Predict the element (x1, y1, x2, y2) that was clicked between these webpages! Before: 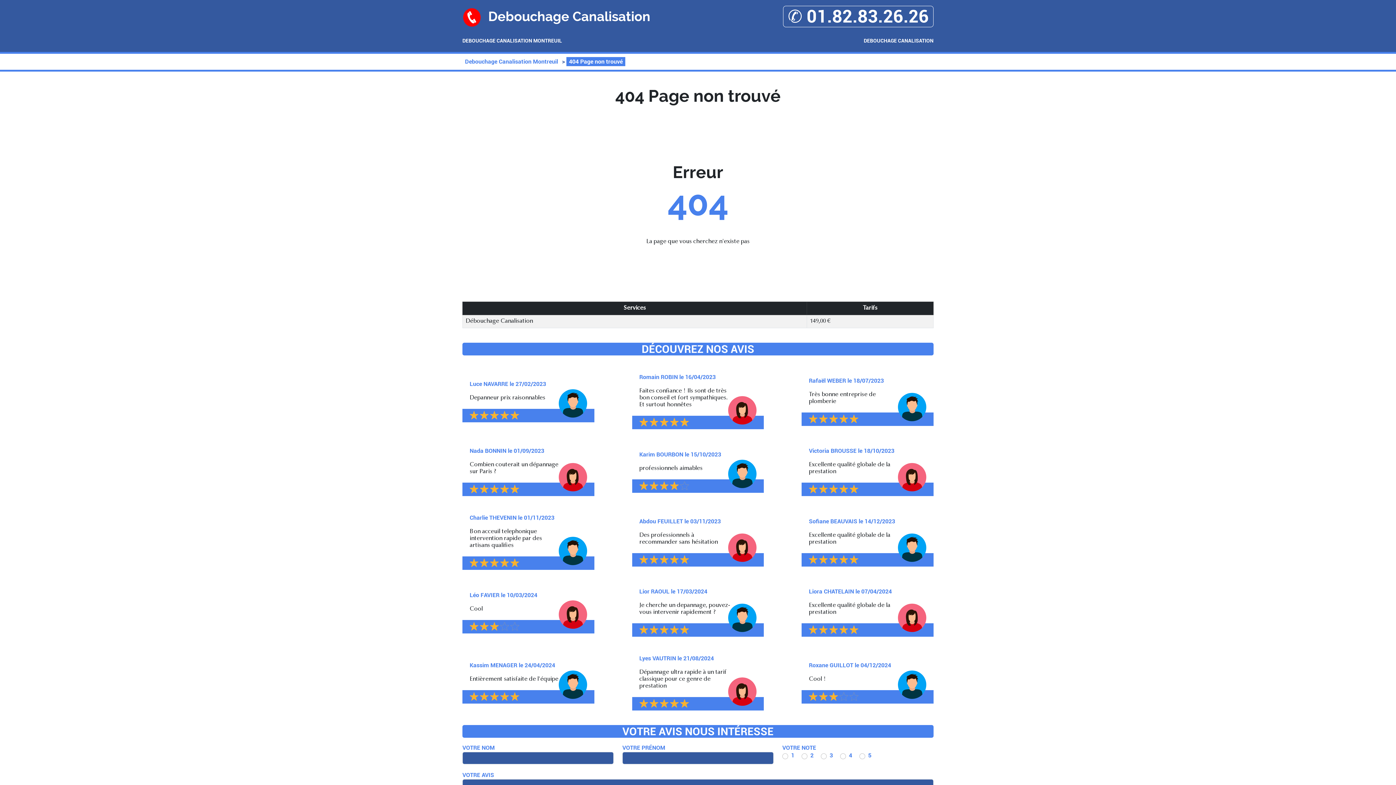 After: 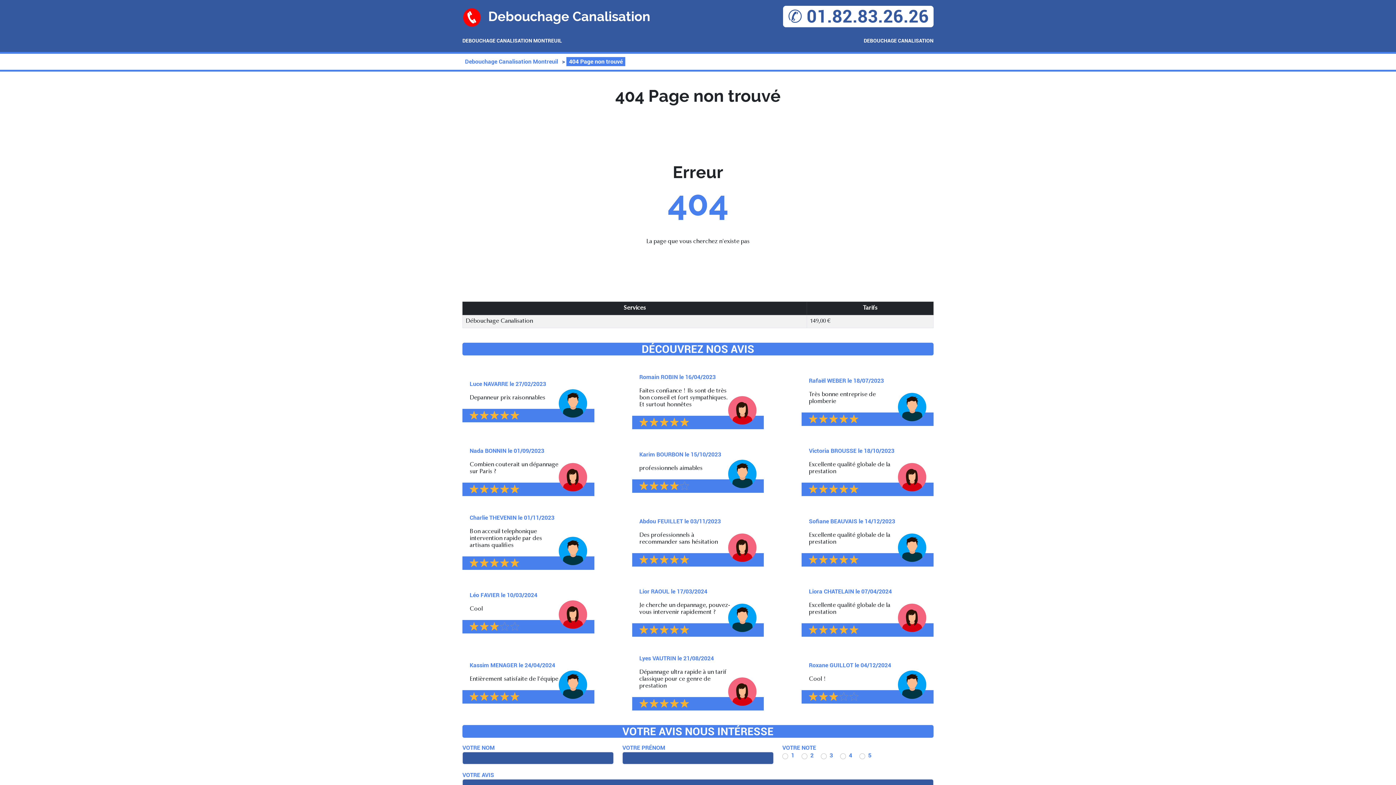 Action: bbox: (783, 5, 933, 27) label: ✆ 01.82.83.26.26